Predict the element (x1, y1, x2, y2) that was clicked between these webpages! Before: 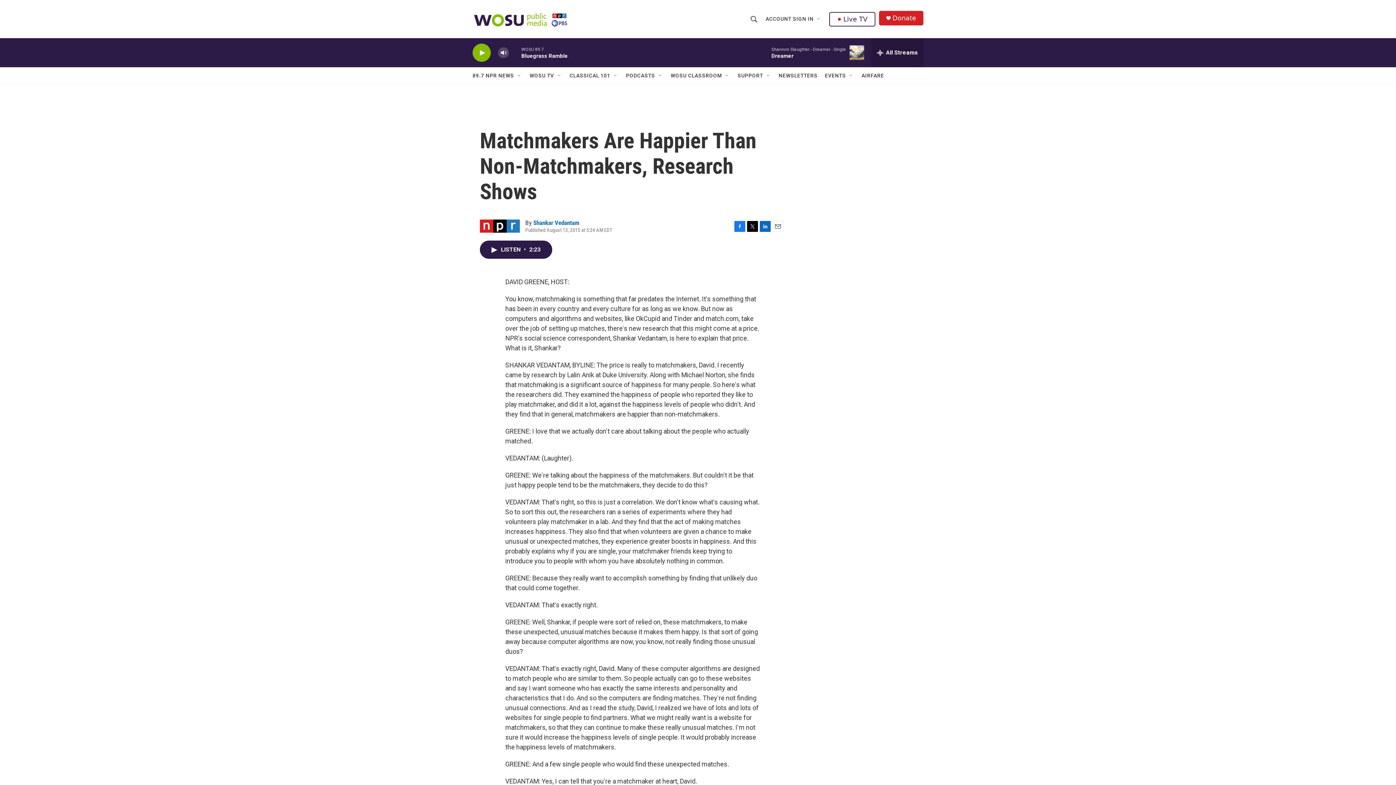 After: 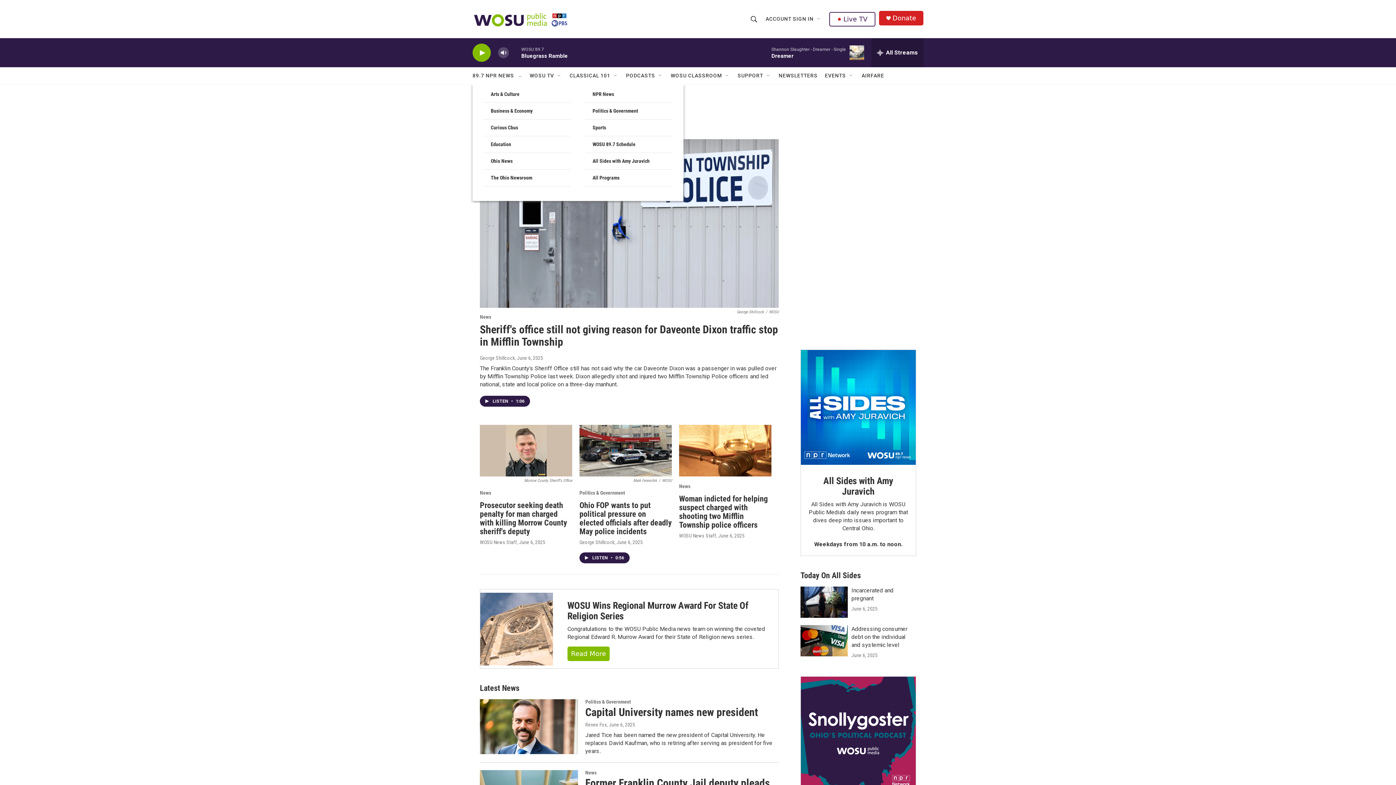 Action: bbox: (472, 67, 514, 84) label: 89.7 NPR NEWS